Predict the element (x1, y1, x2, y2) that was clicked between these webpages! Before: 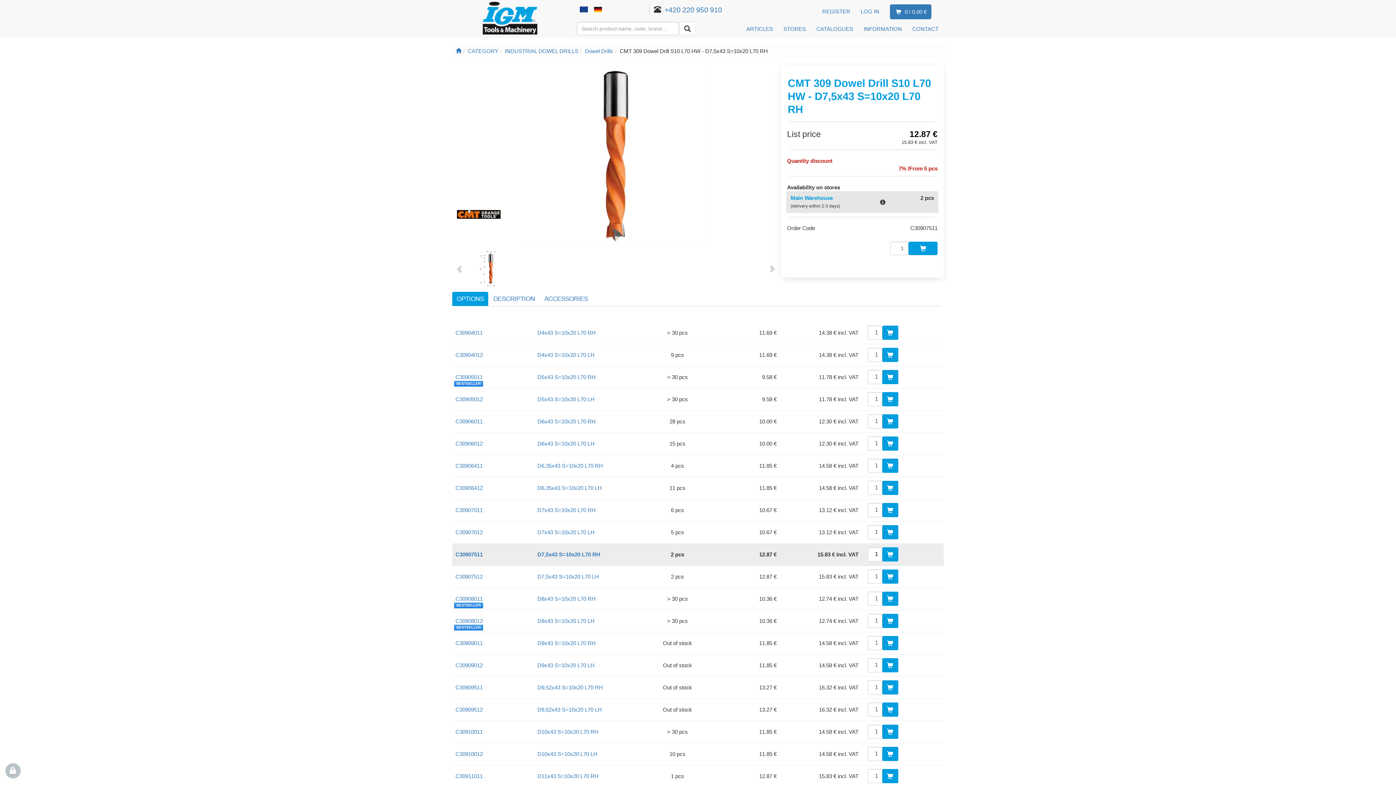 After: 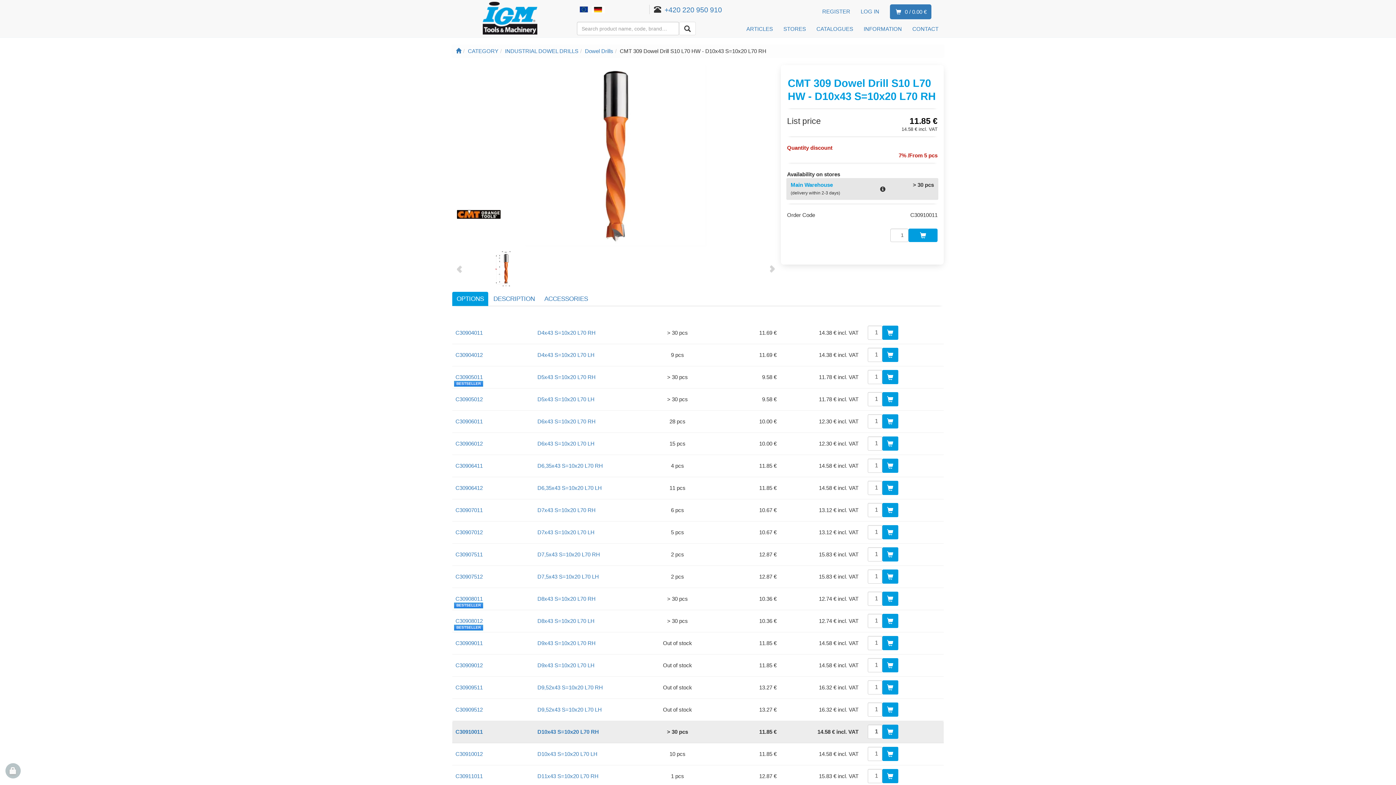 Action: label: C30910011 bbox: (455, 729, 482, 735)